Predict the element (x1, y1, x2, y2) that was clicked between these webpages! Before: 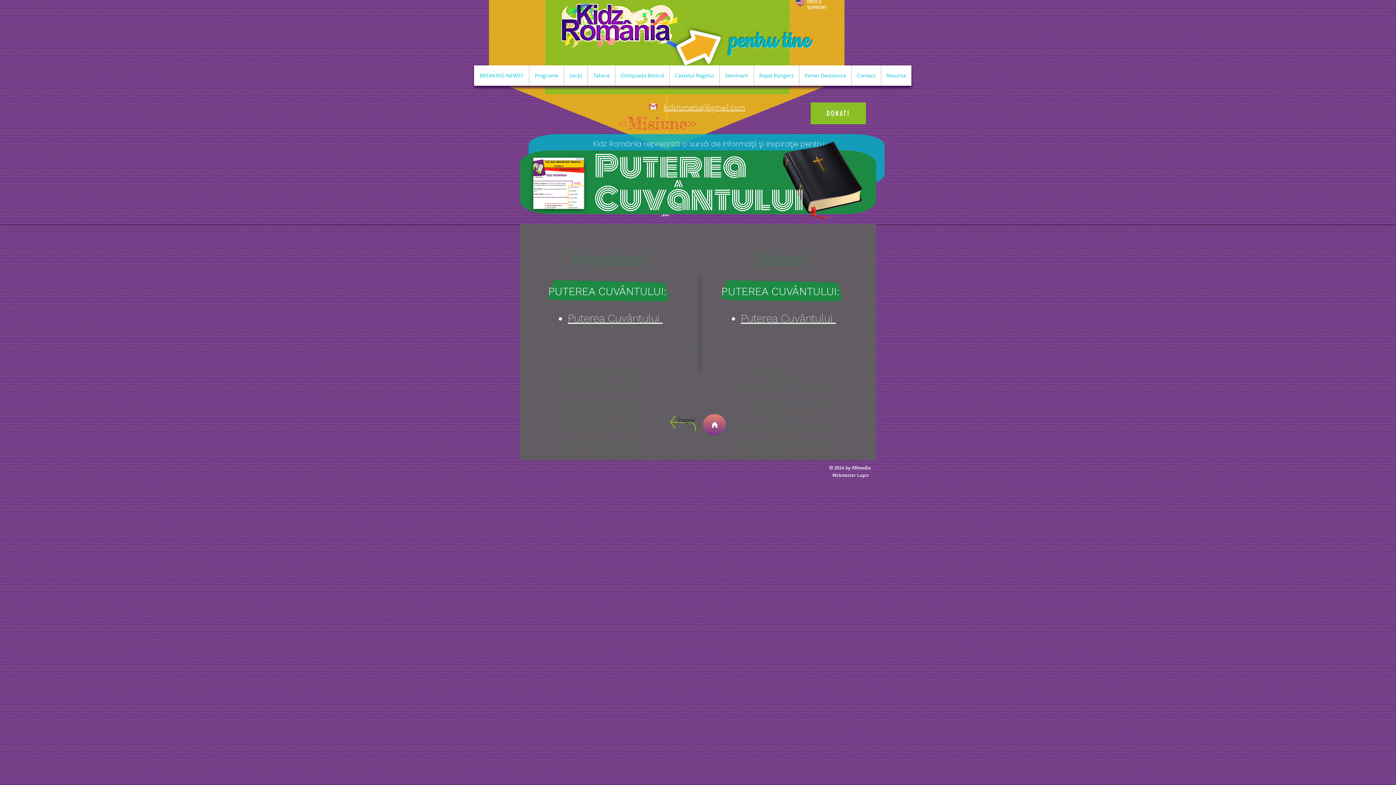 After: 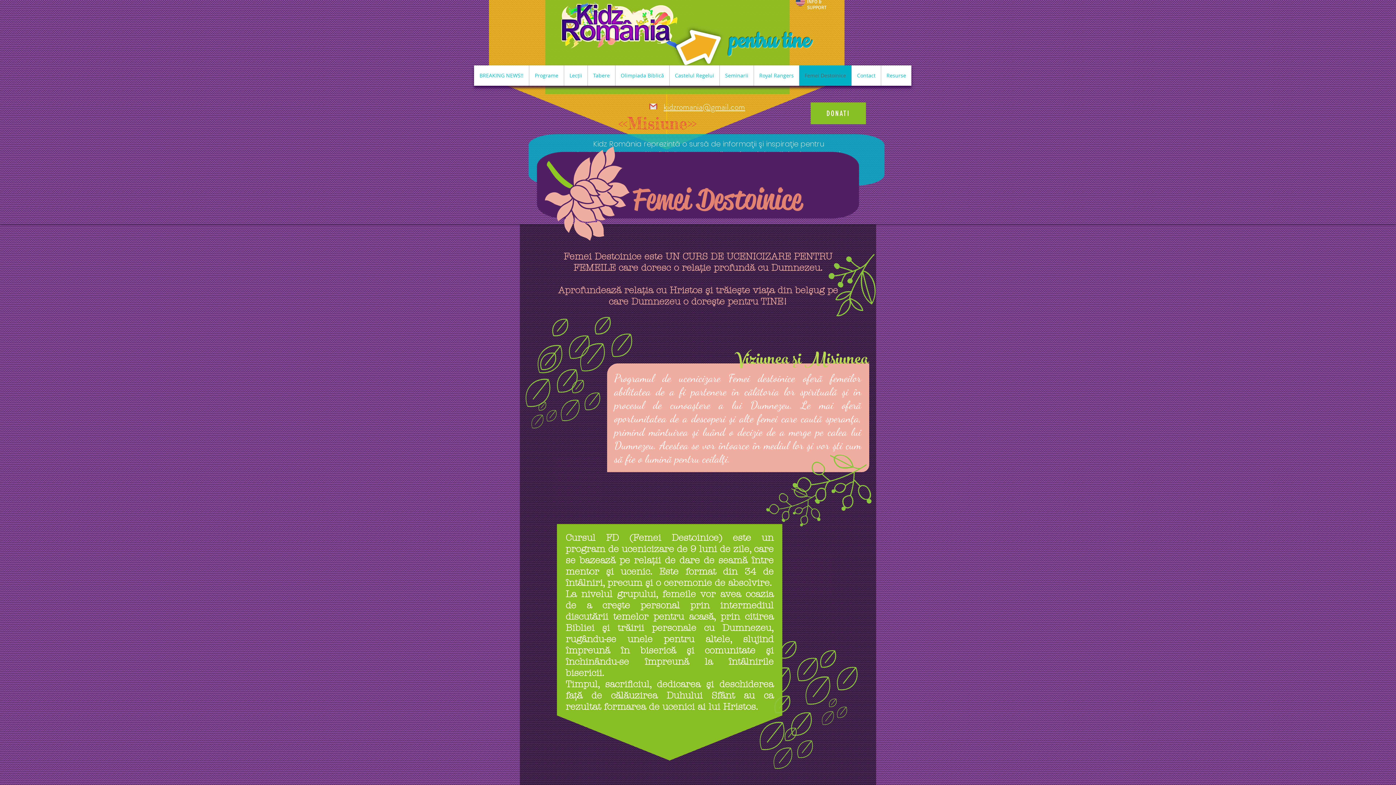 Action: label: Femei Destoinice bbox: (799, 65, 851, 85)